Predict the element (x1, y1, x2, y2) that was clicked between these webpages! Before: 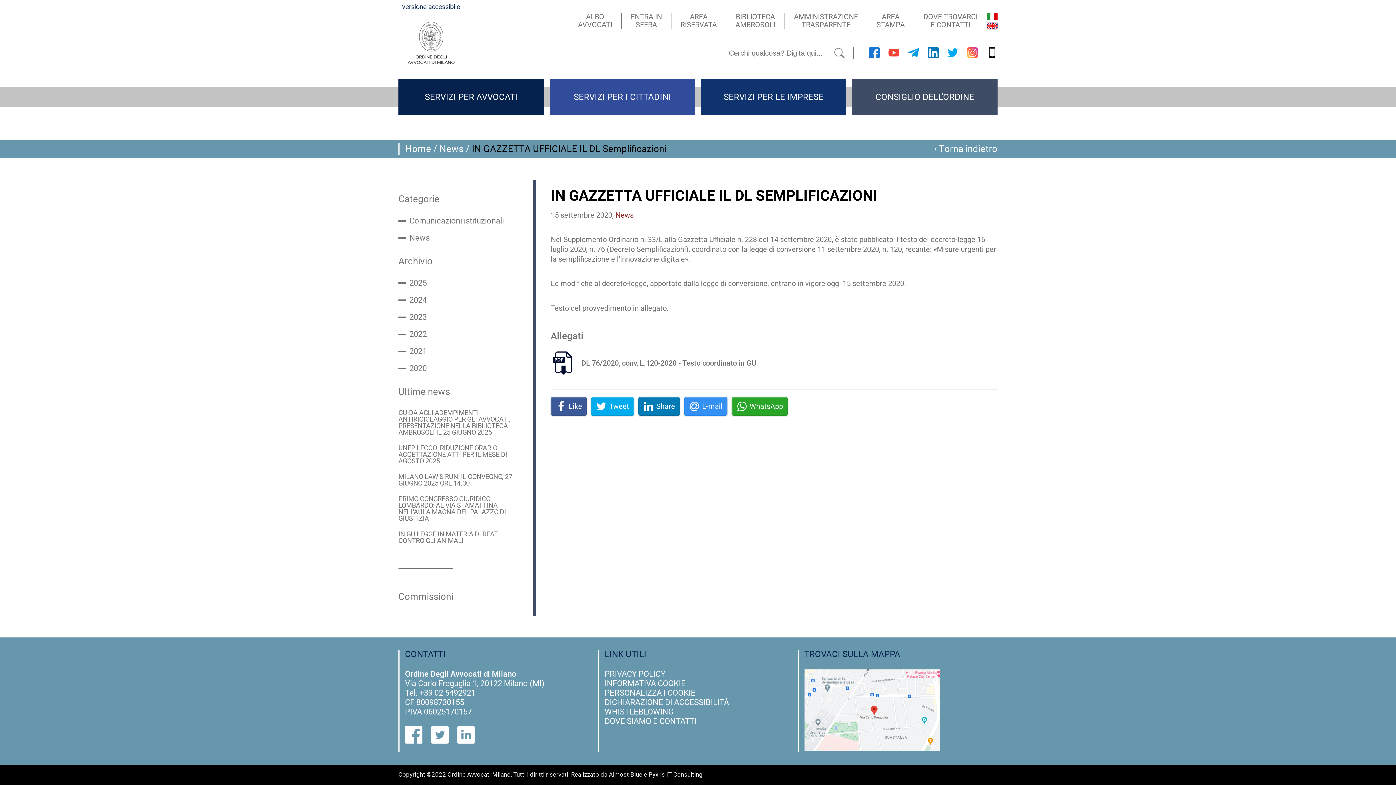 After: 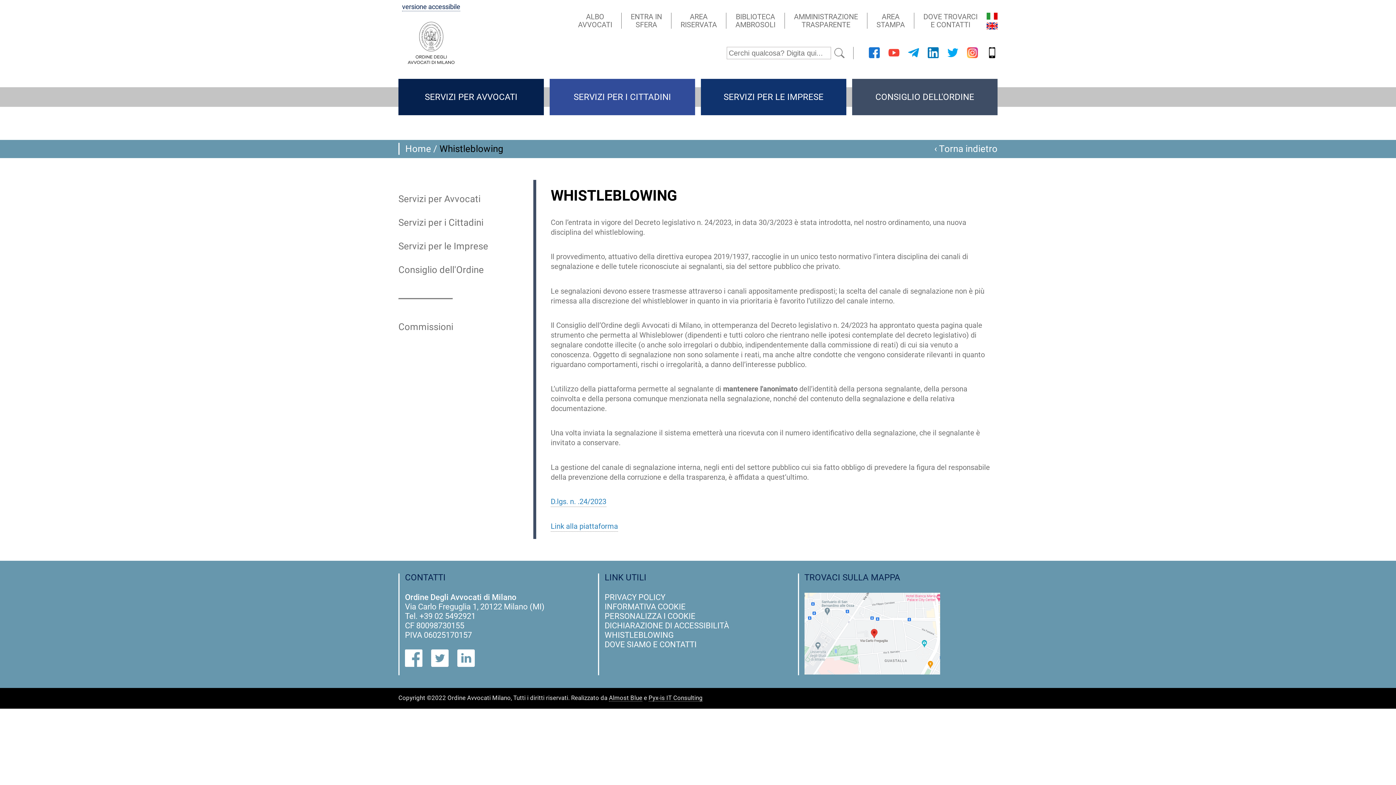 Action: bbox: (604, 707, 673, 716) label: WHISTLEBLOWING